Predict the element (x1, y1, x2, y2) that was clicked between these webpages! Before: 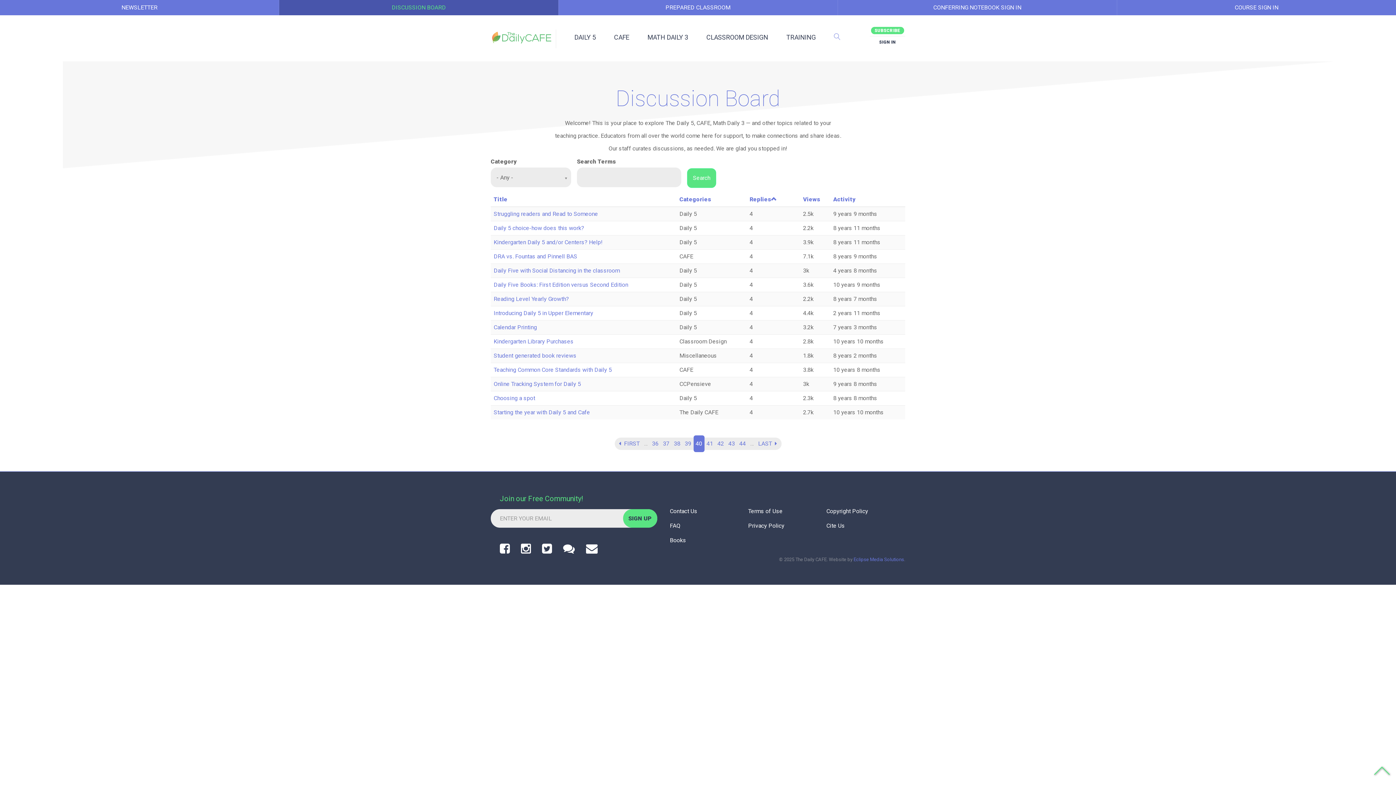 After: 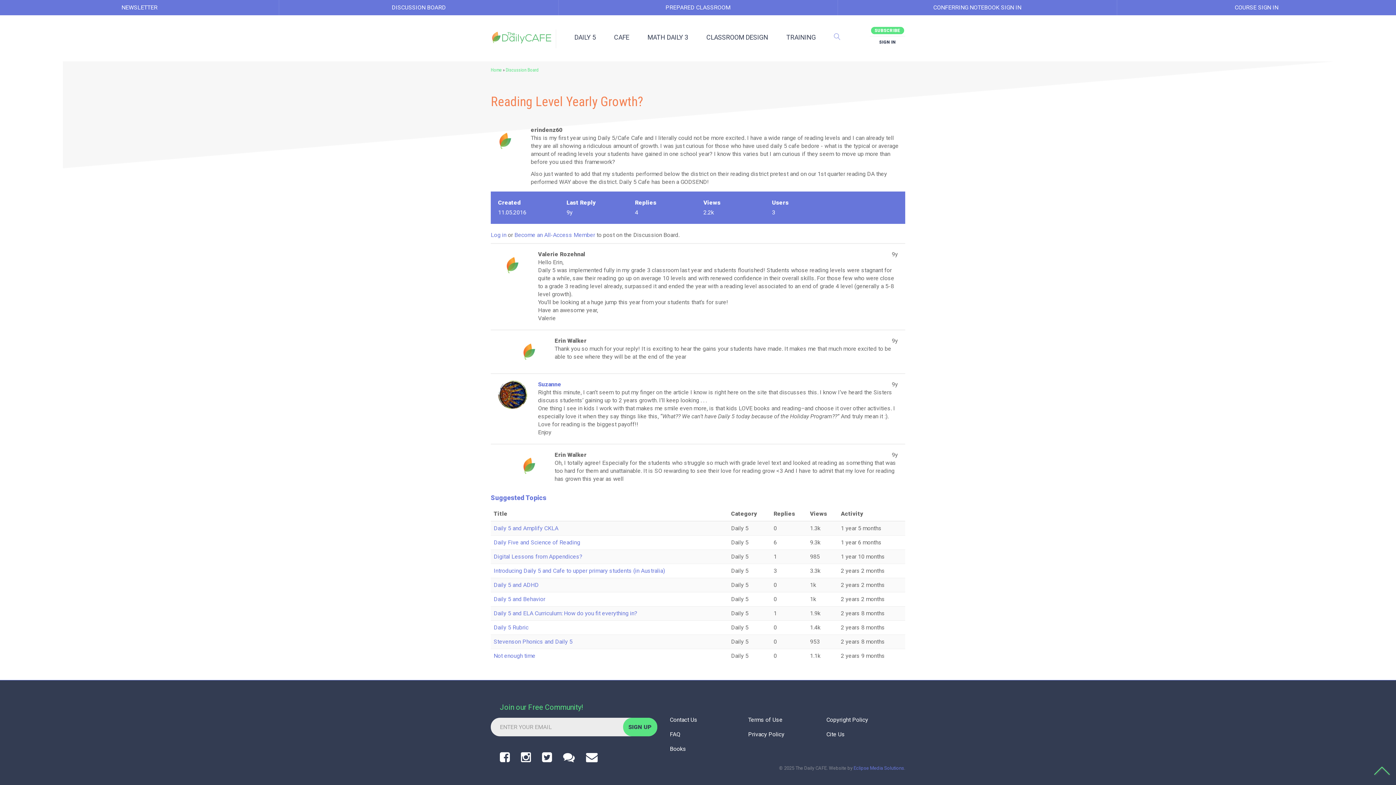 Action: bbox: (493, 295, 569, 302) label: Reading Level Yearly Growth?